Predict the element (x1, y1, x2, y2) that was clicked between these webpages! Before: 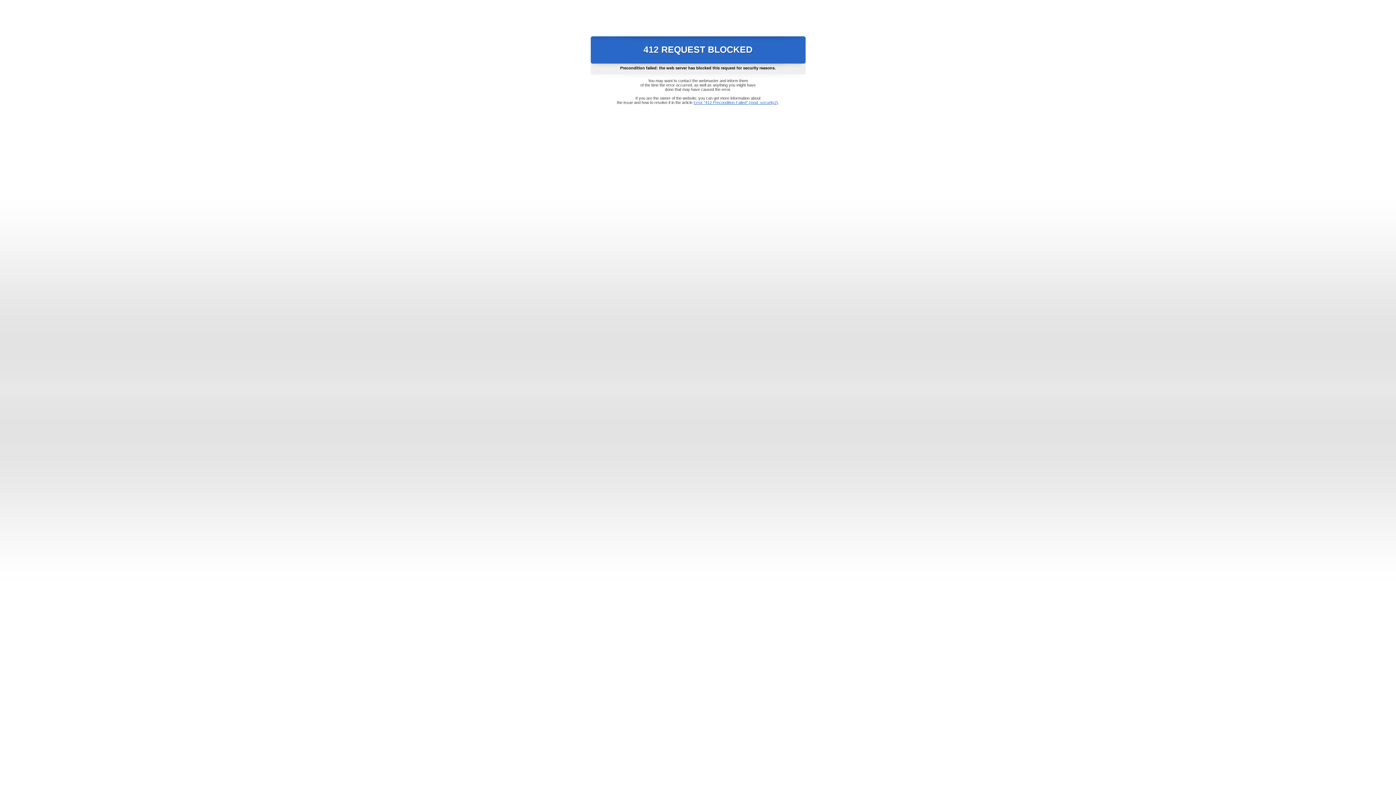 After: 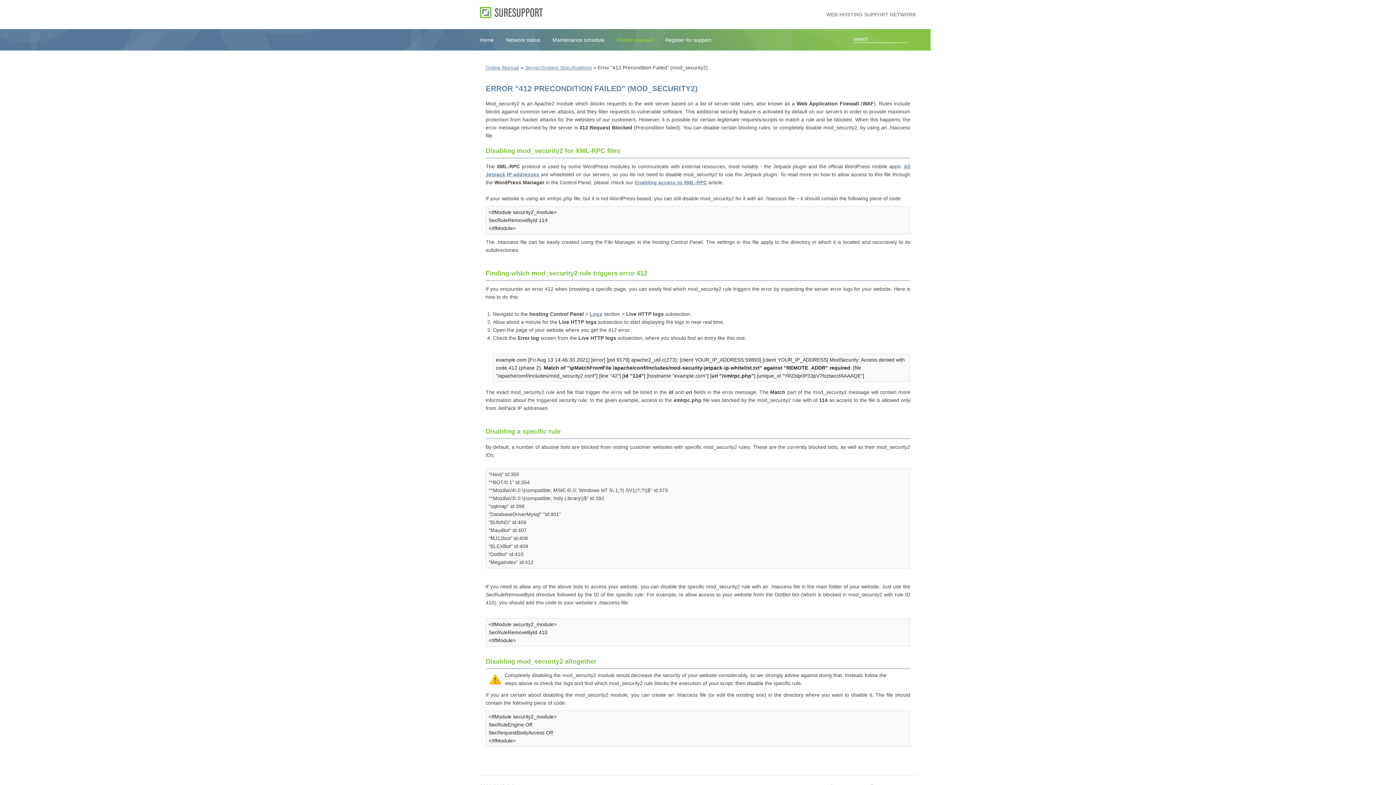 Action: label: Error "412 Precondition Failed" (mod_security2) bbox: (693, 100, 778, 104)